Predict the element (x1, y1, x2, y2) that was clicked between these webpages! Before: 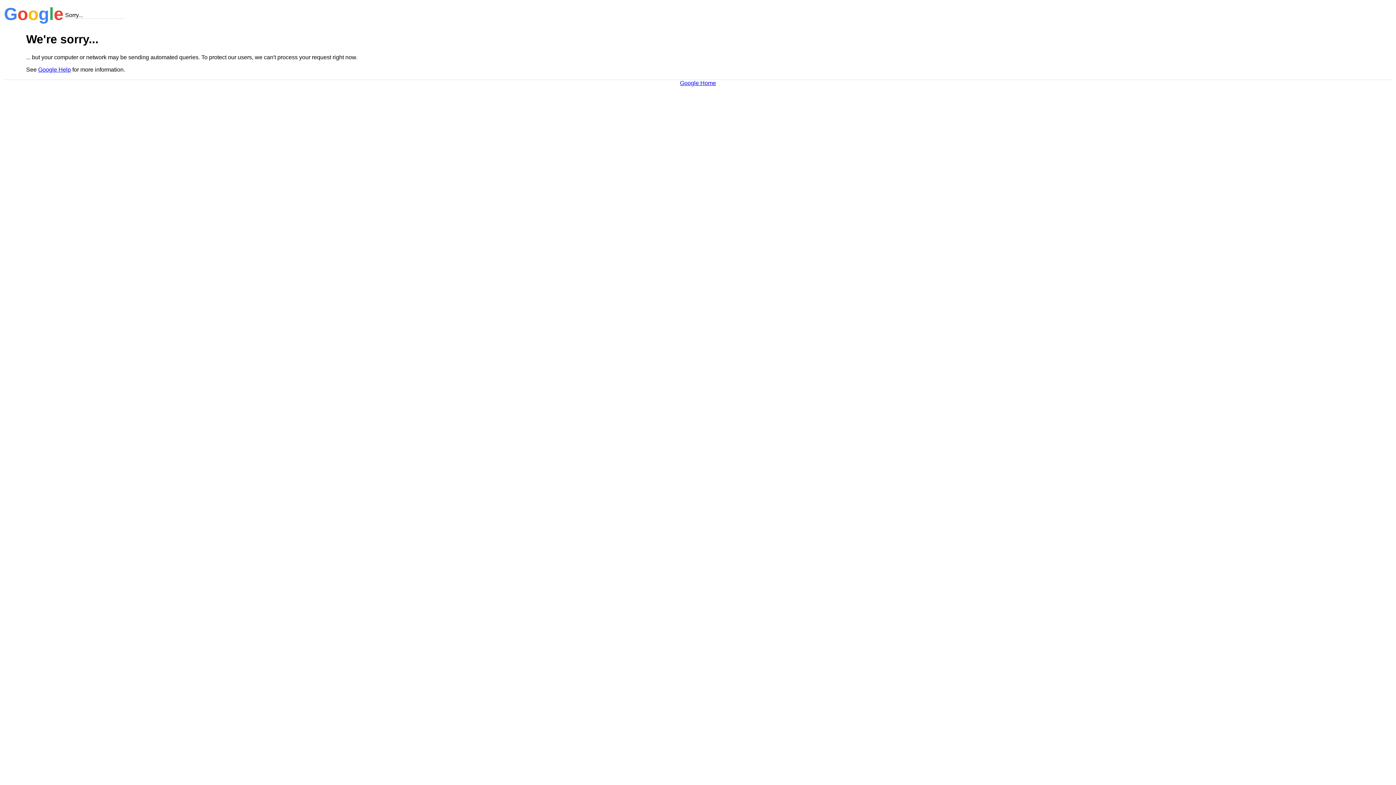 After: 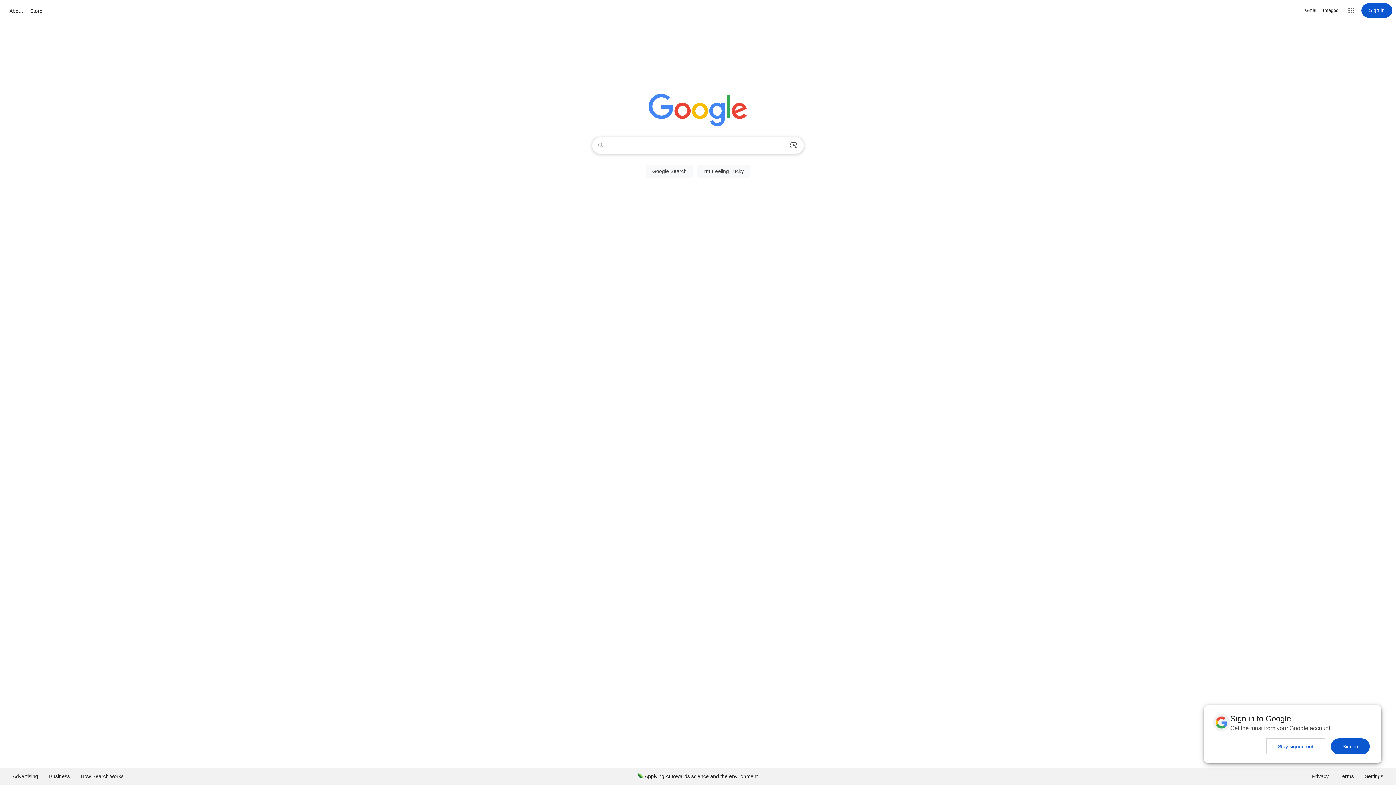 Action: bbox: (680, 79, 716, 86) label: Google Home